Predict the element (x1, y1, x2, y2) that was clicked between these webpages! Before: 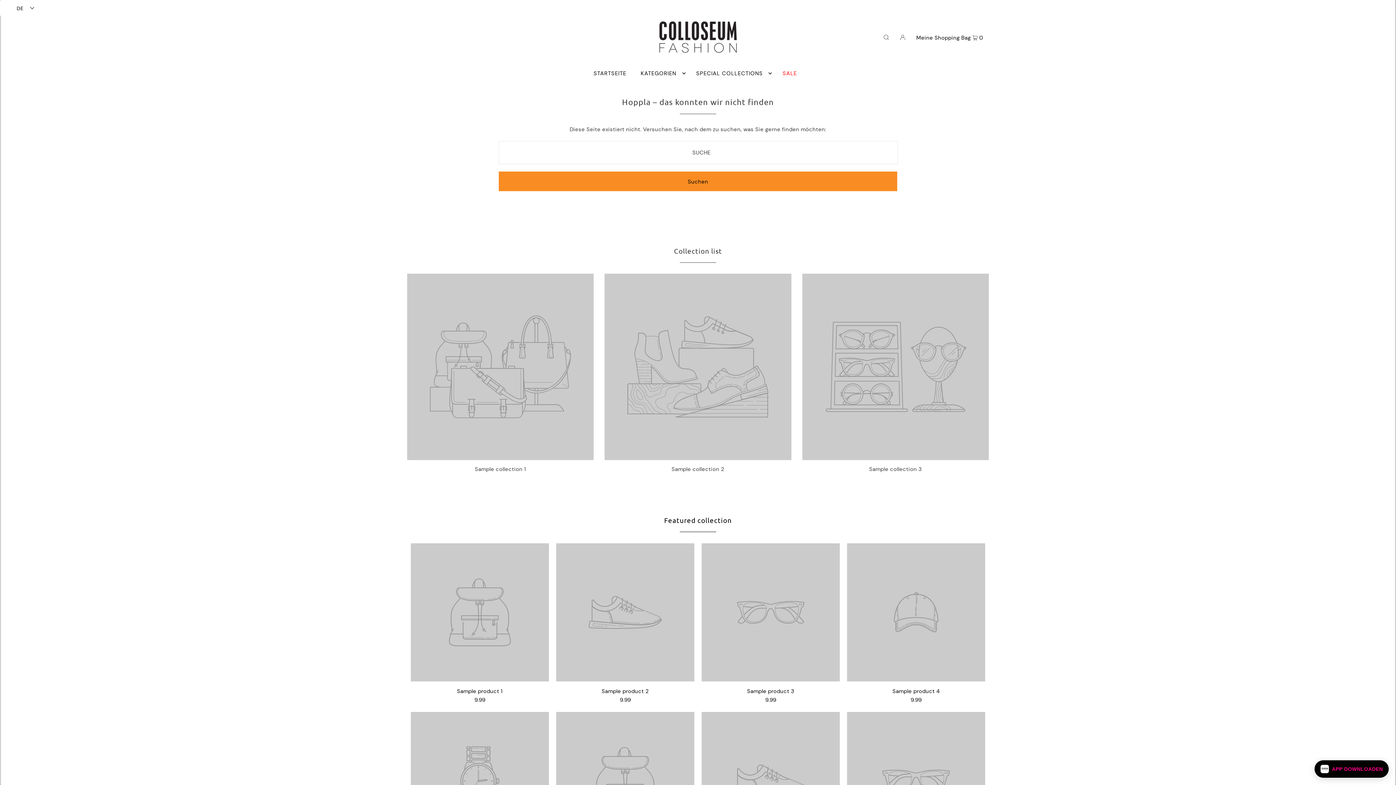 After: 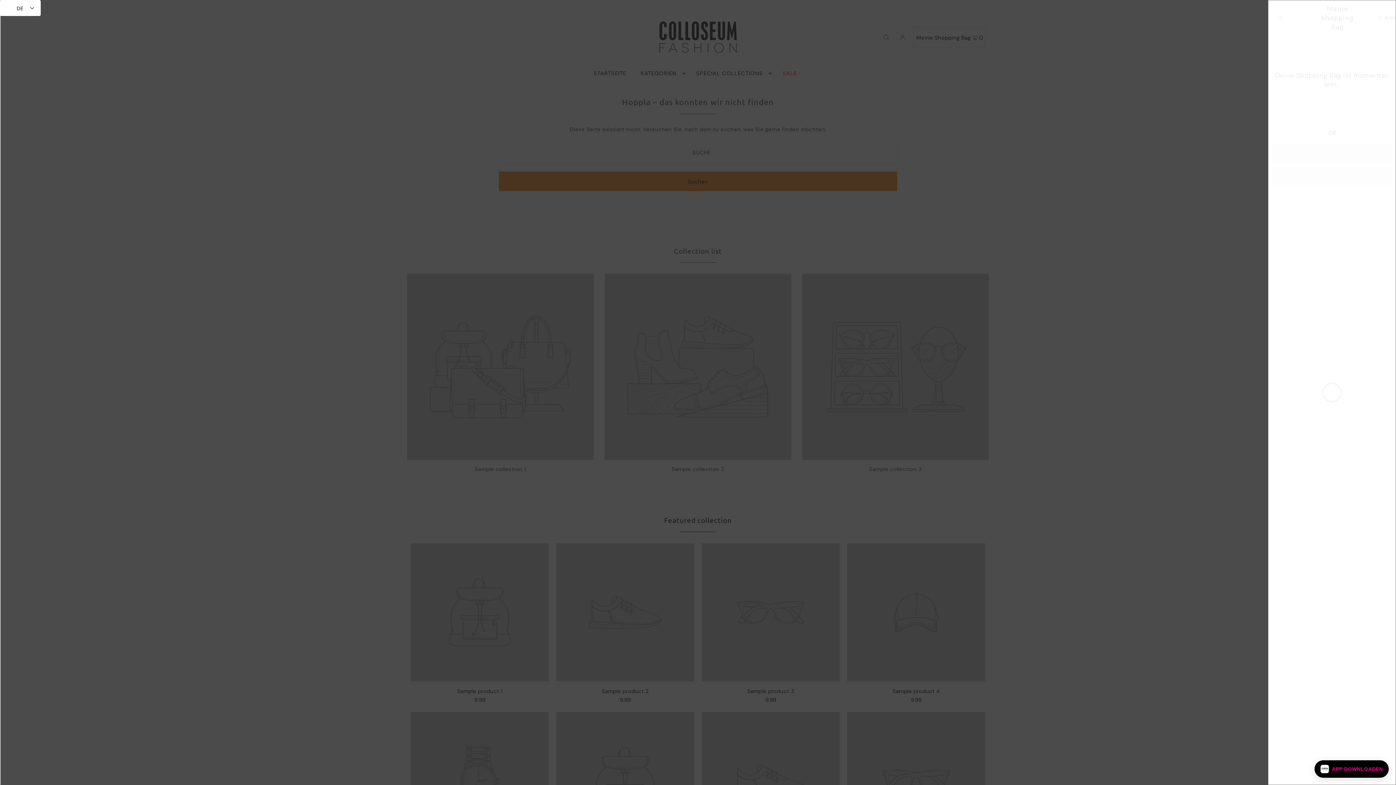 Action: label: Open cart bbox: (914, 27, 985, 46)